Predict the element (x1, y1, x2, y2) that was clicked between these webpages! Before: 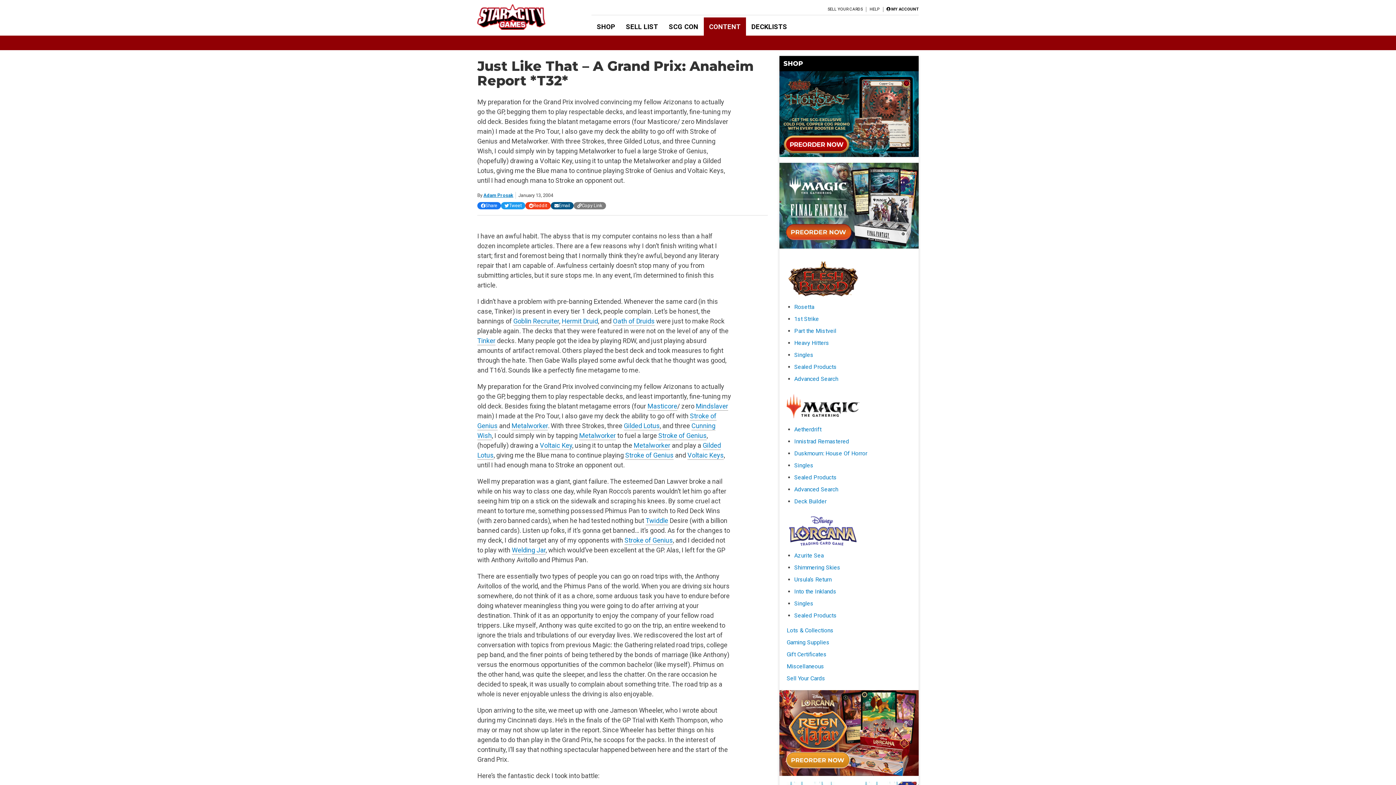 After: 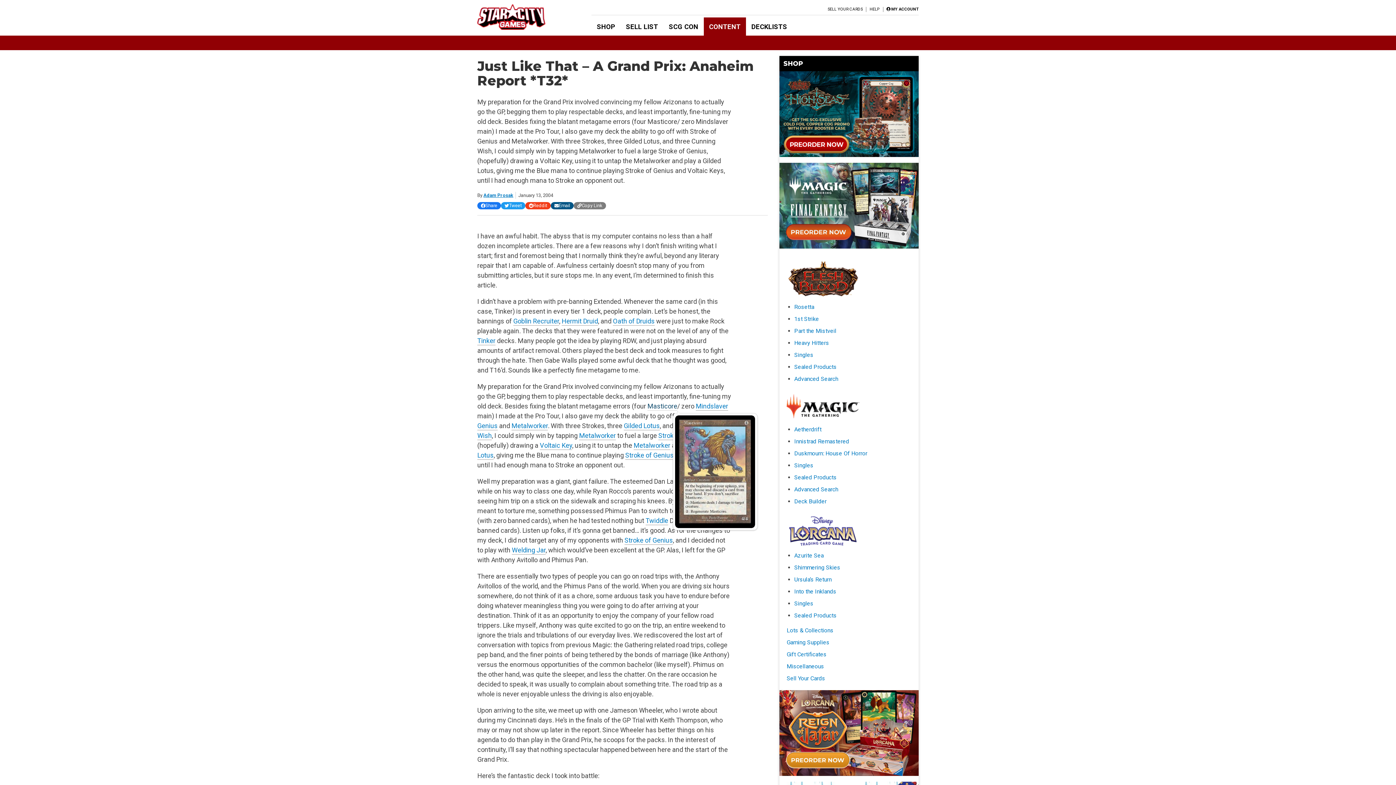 Action: label: Masticore bbox: (647, 402, 677, 410)